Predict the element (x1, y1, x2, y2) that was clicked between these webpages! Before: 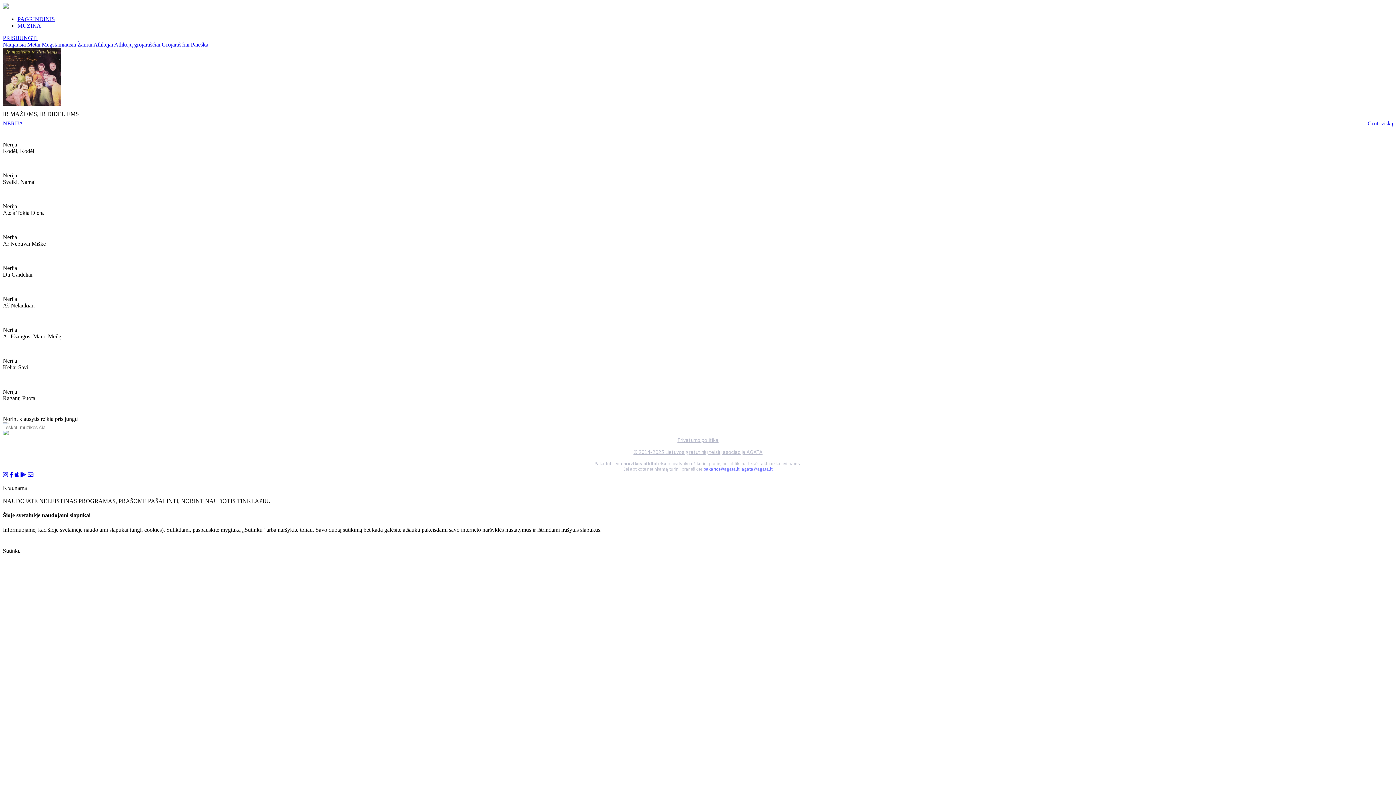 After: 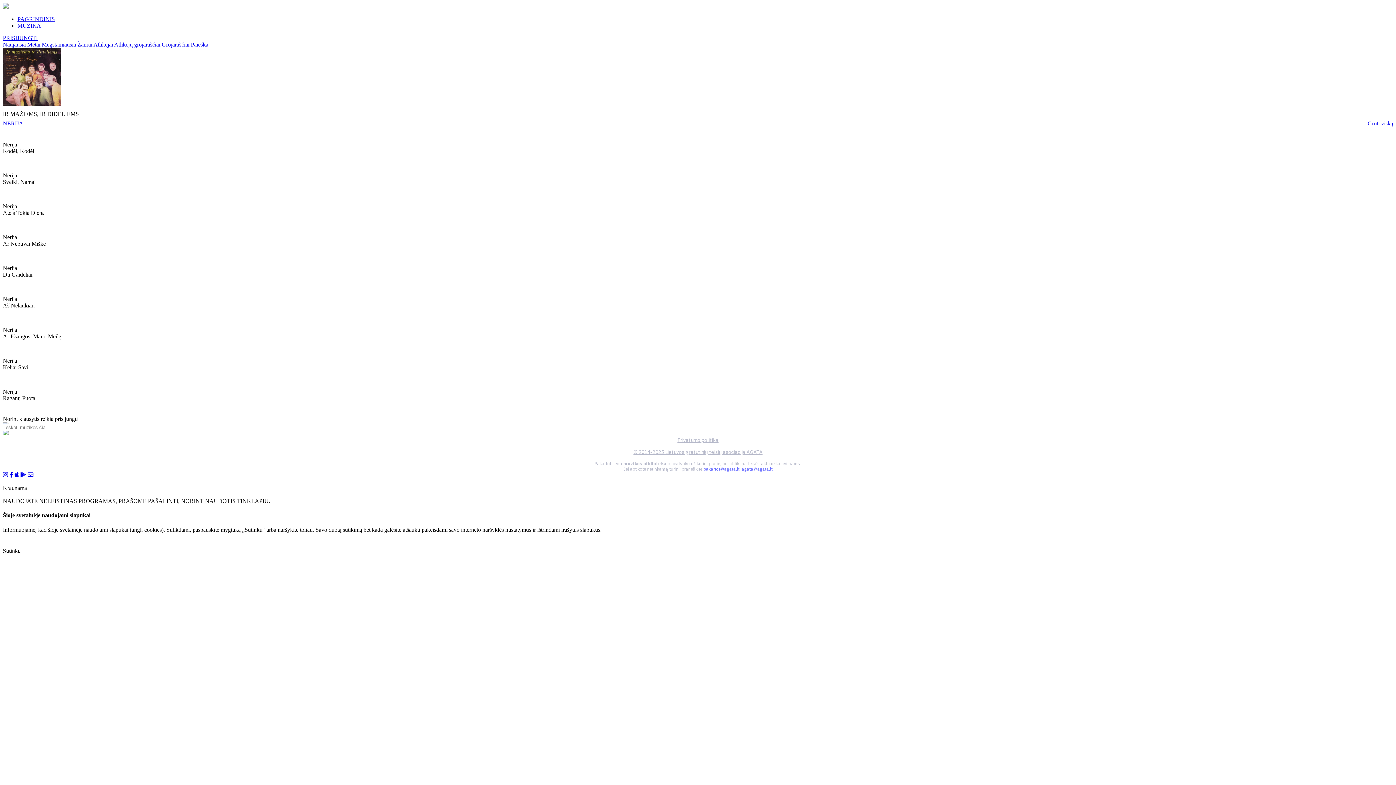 Action: bbox: (633, 449, 762, 455) label: © 2014-2025 Lietuvos gretutinių teisių asociacija AGATA